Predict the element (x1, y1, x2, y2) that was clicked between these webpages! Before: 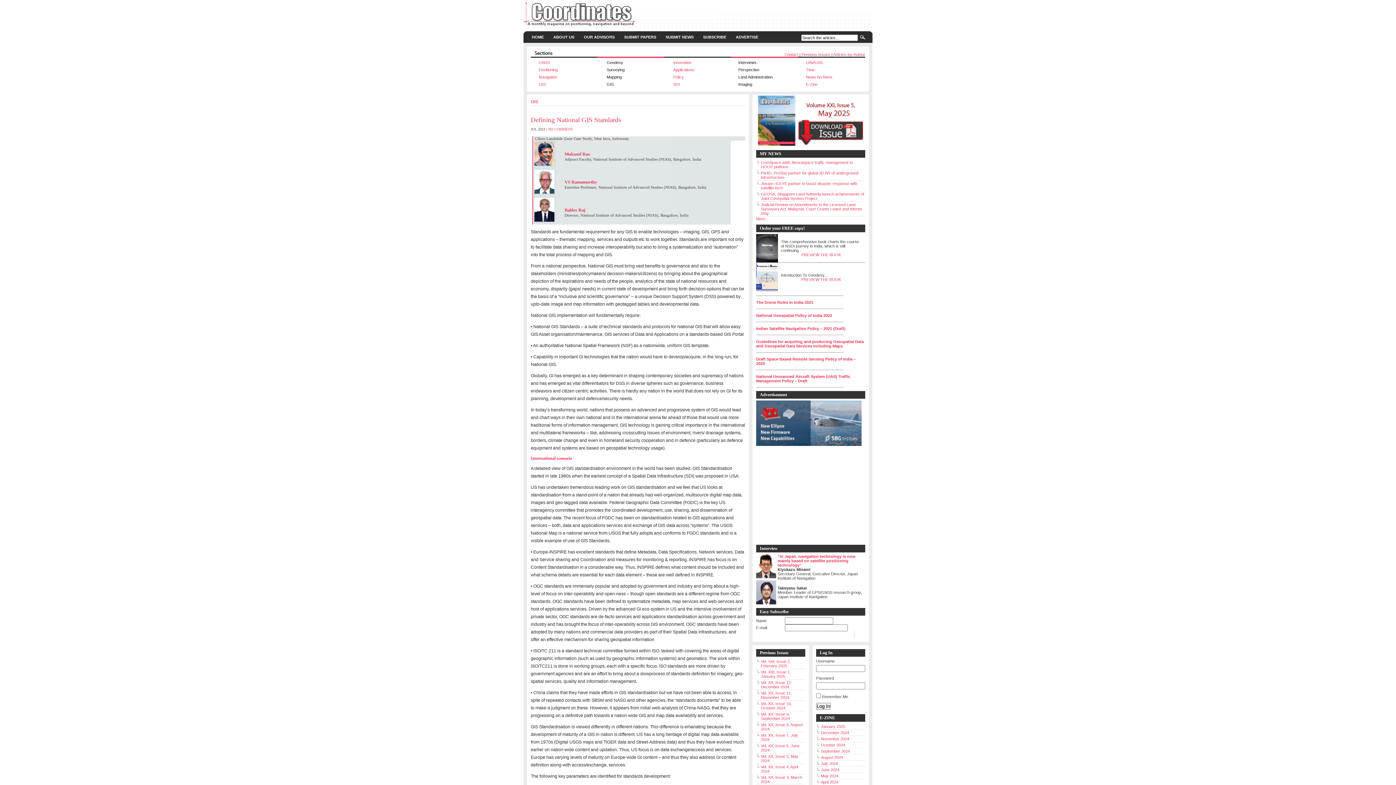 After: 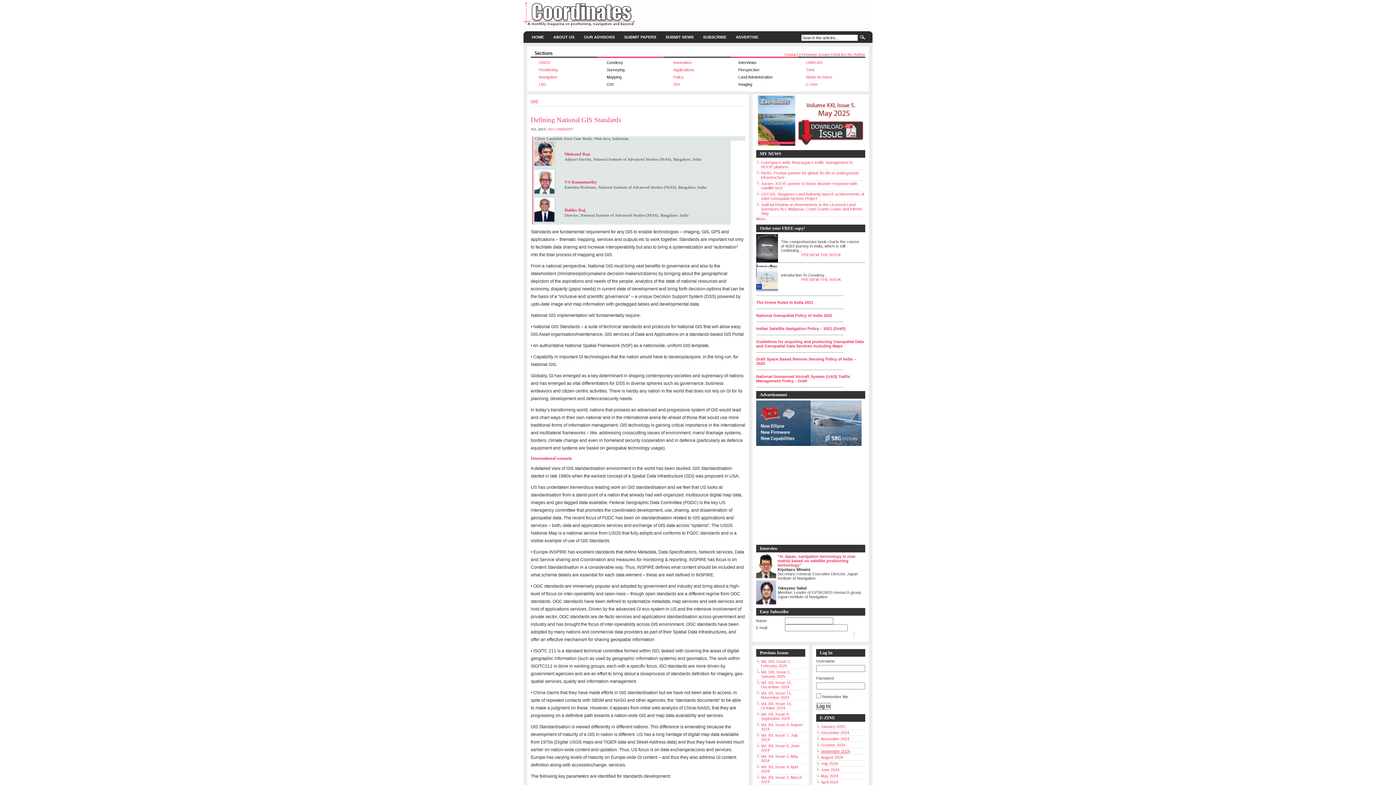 Action: bbox: (821, 749, 850, 753) label: September 2024